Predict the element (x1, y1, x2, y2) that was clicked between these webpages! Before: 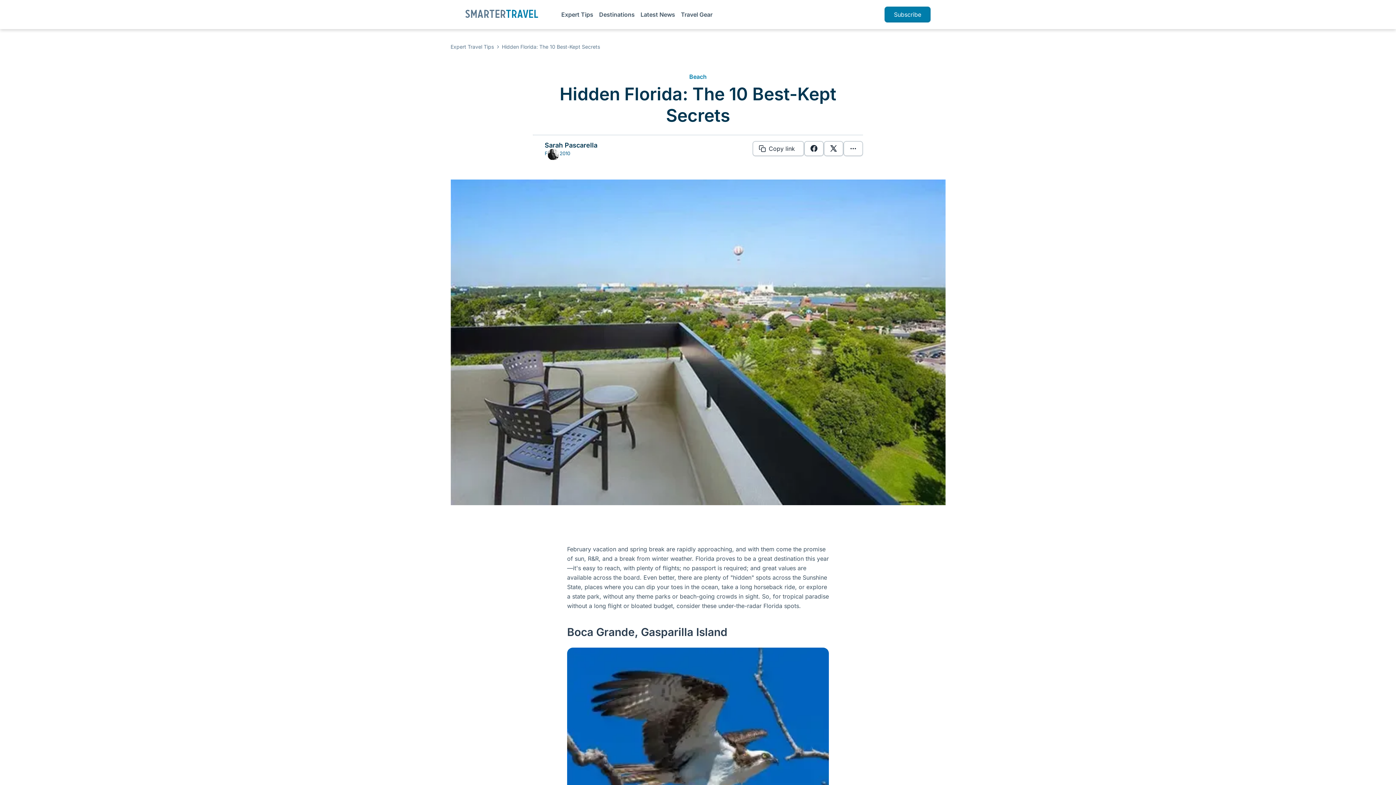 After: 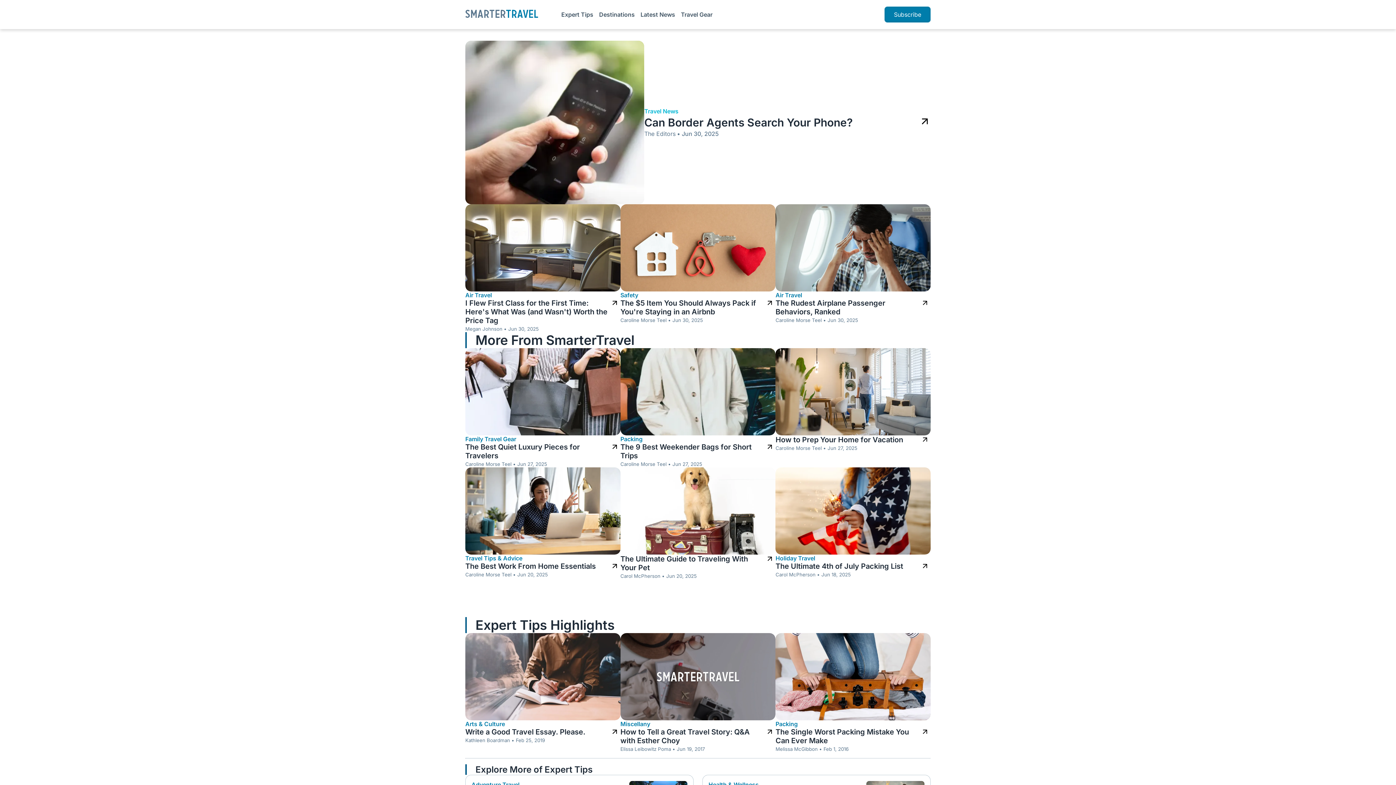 Action: label: Go to SmarterTravel home page bbox: (465, 12, 538, 19)